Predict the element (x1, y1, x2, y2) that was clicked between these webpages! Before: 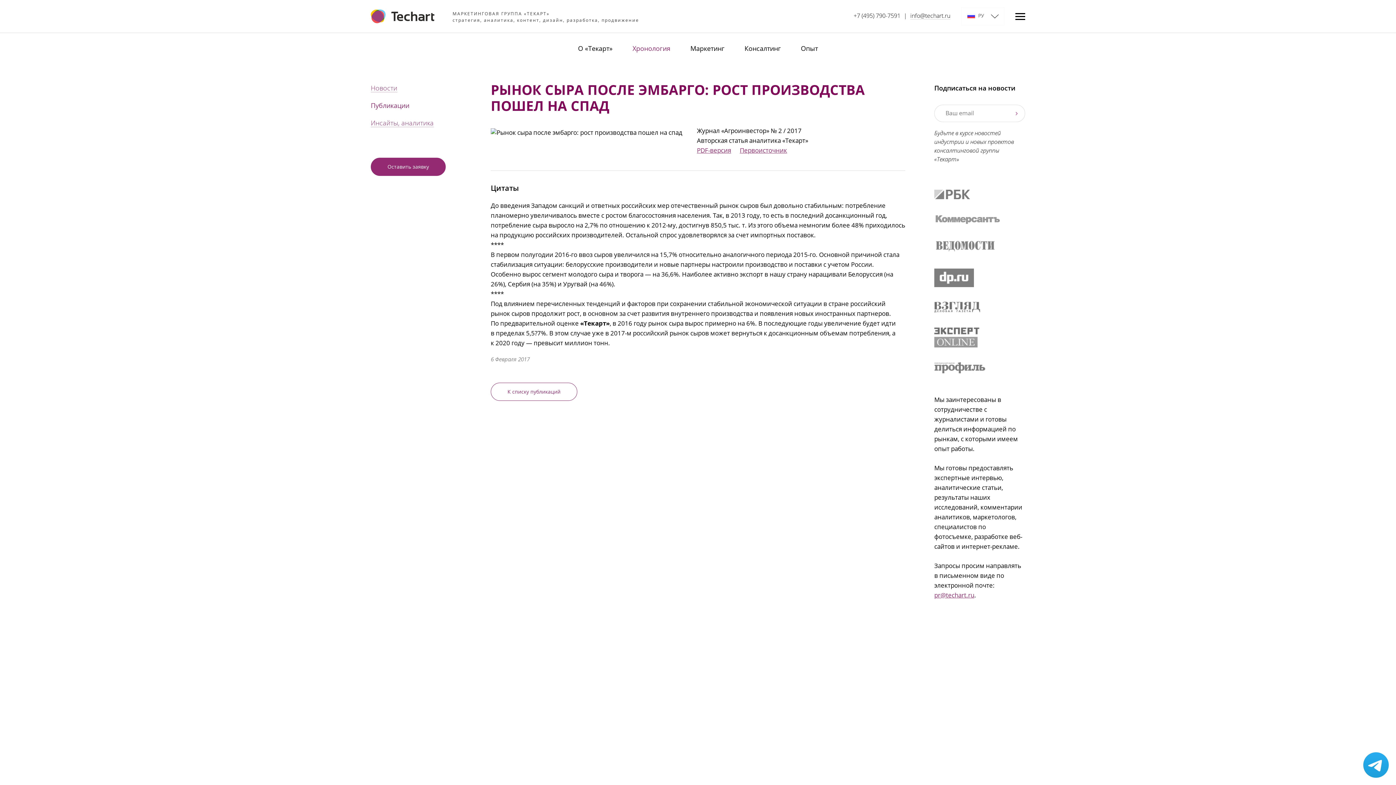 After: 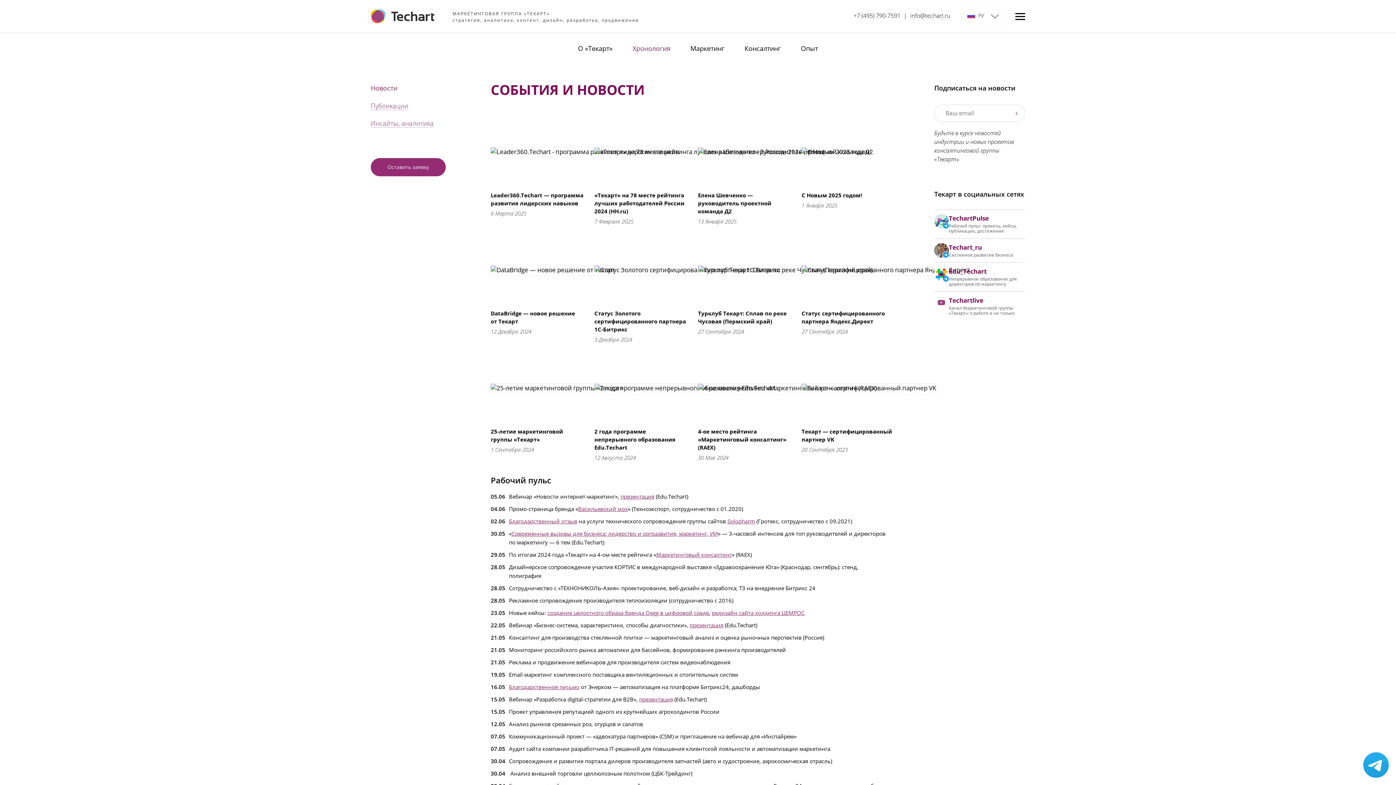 Action: bbox: (632, 44, 670, 54) label: Хронология